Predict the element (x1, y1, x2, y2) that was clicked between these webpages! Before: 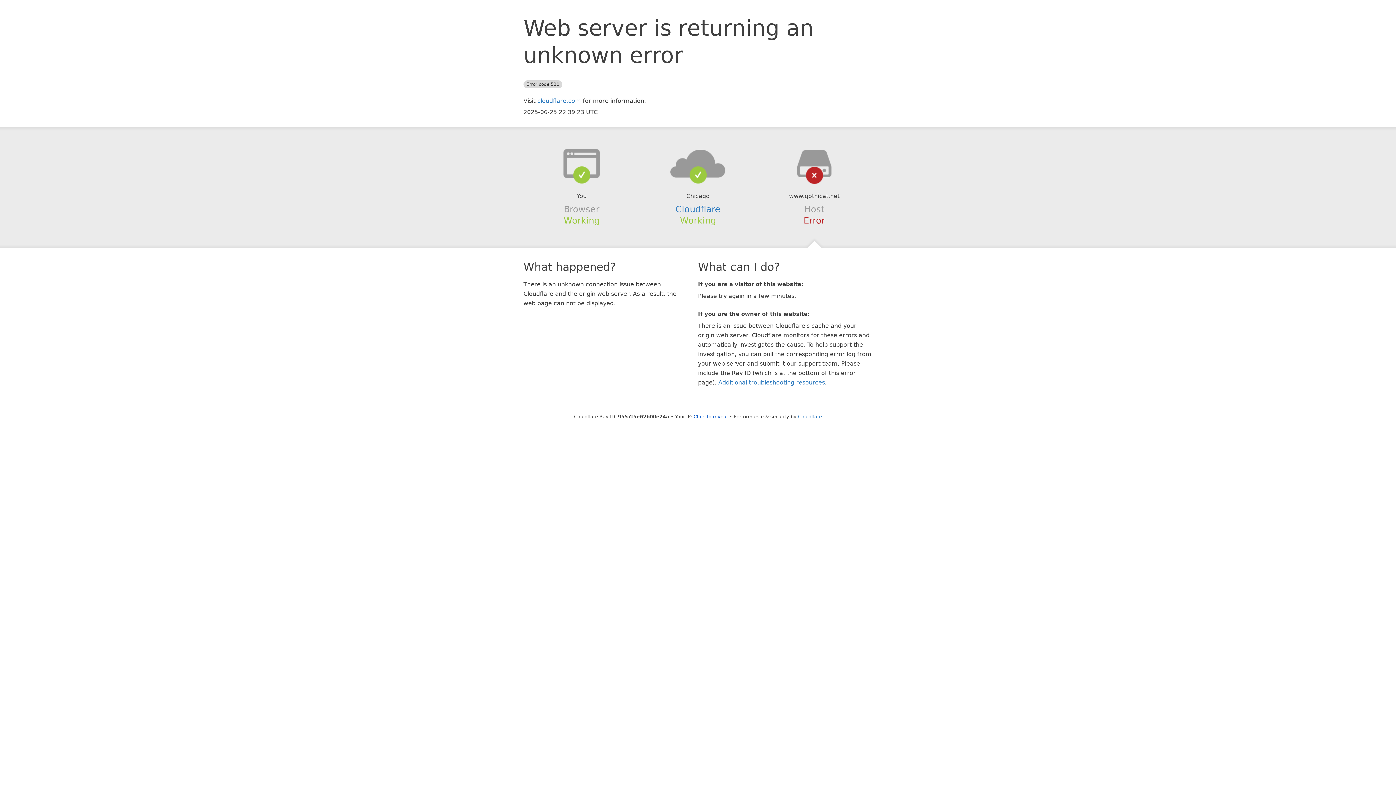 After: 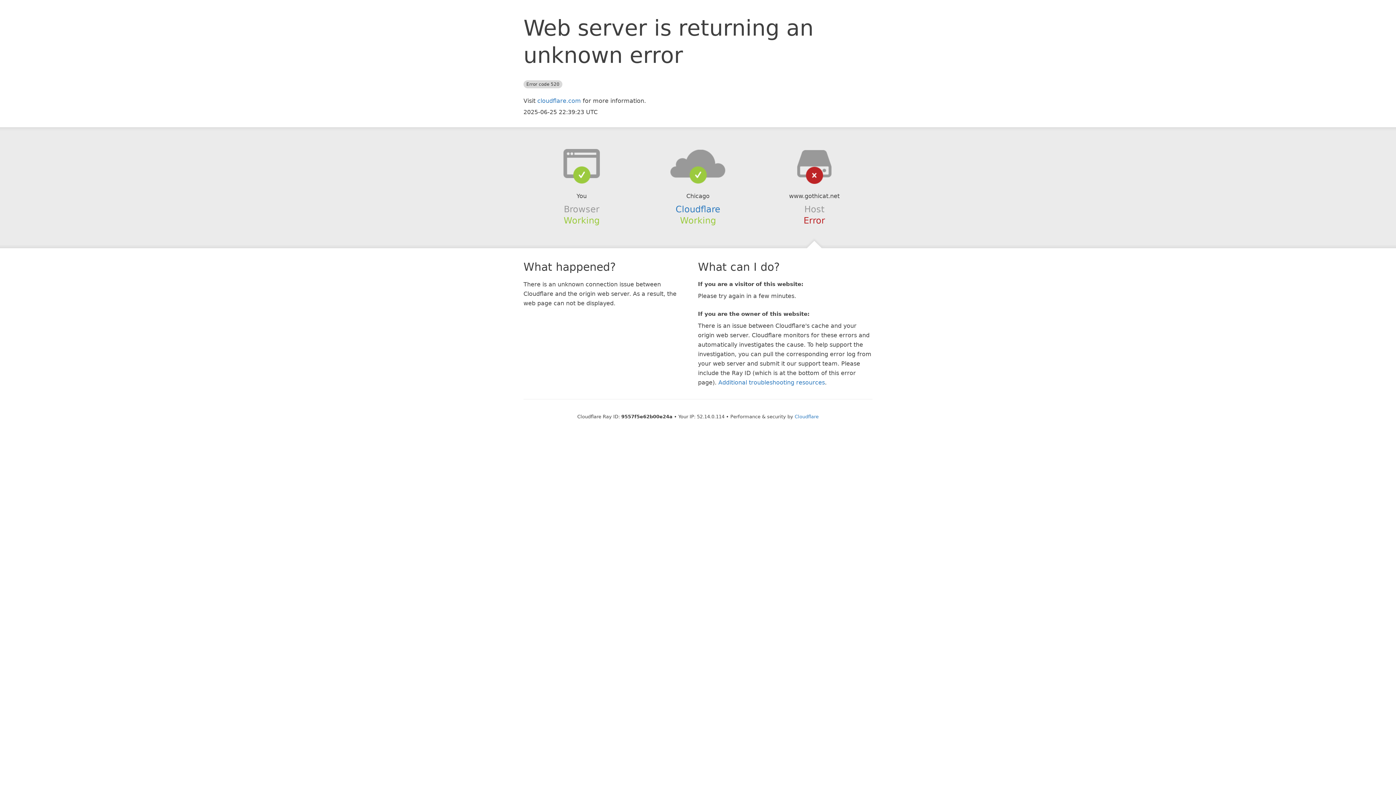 Action: label: Click to reveal bbox: (693, 414, 728, 419)